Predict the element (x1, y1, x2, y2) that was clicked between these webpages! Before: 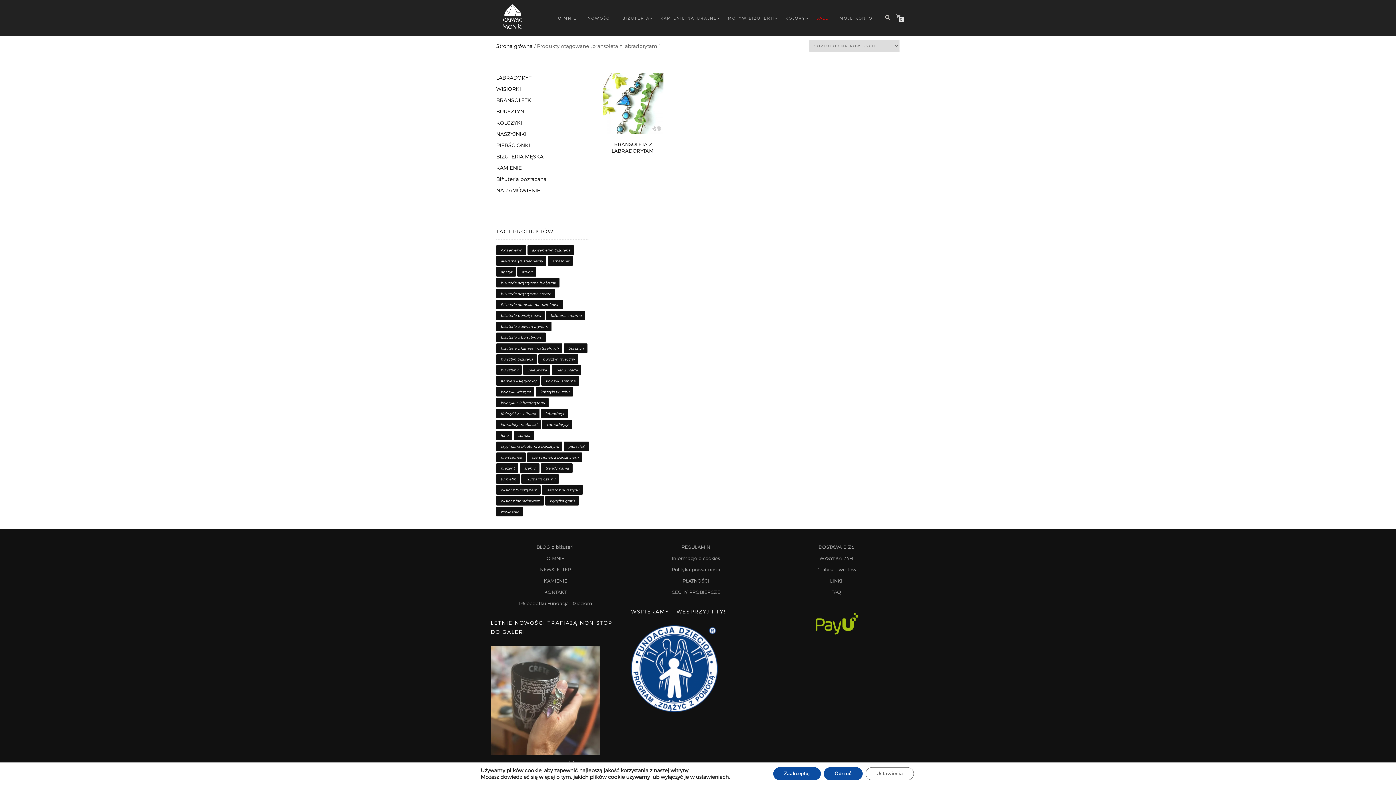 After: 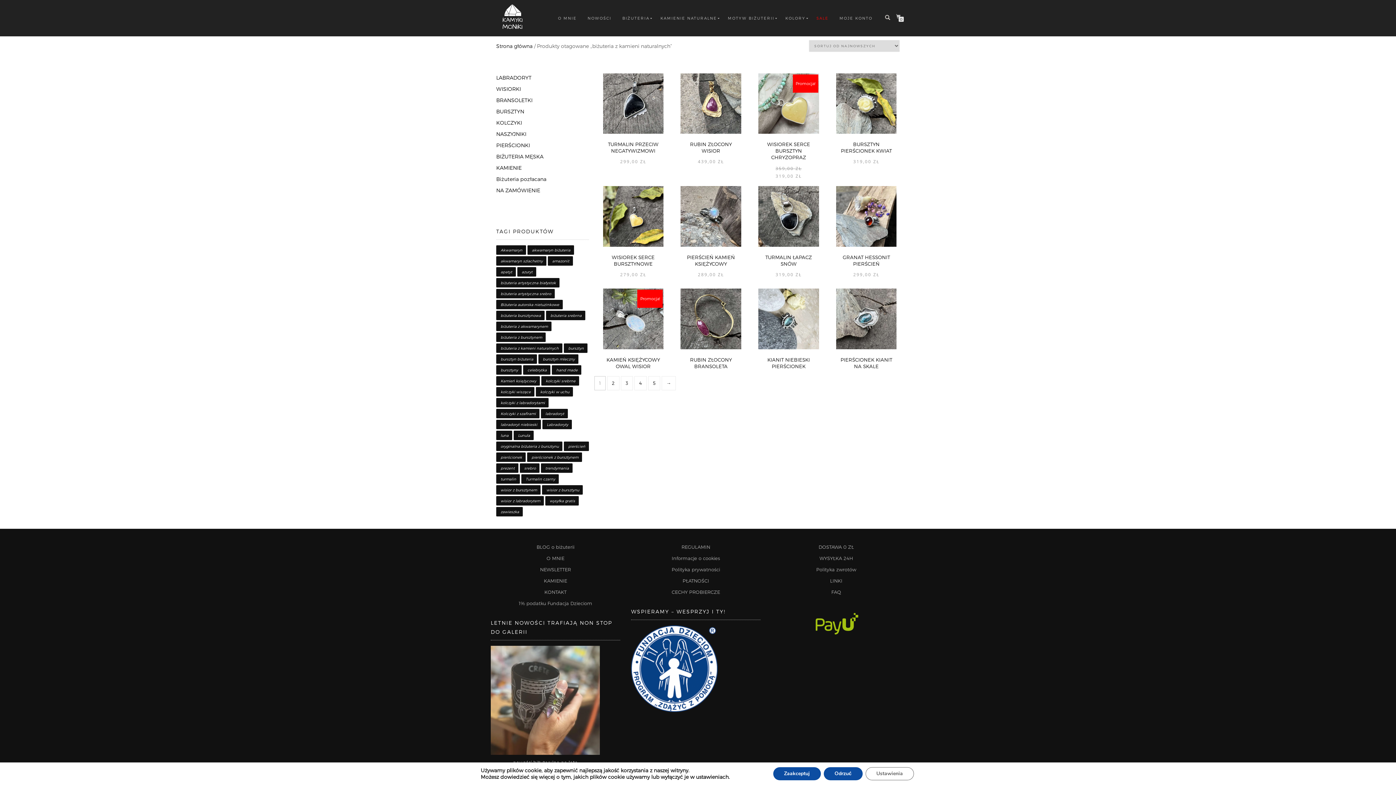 Action: label: biżuteria z kamieni naturalnych (49 produktów) bbox: (496, 343, 562, 353)